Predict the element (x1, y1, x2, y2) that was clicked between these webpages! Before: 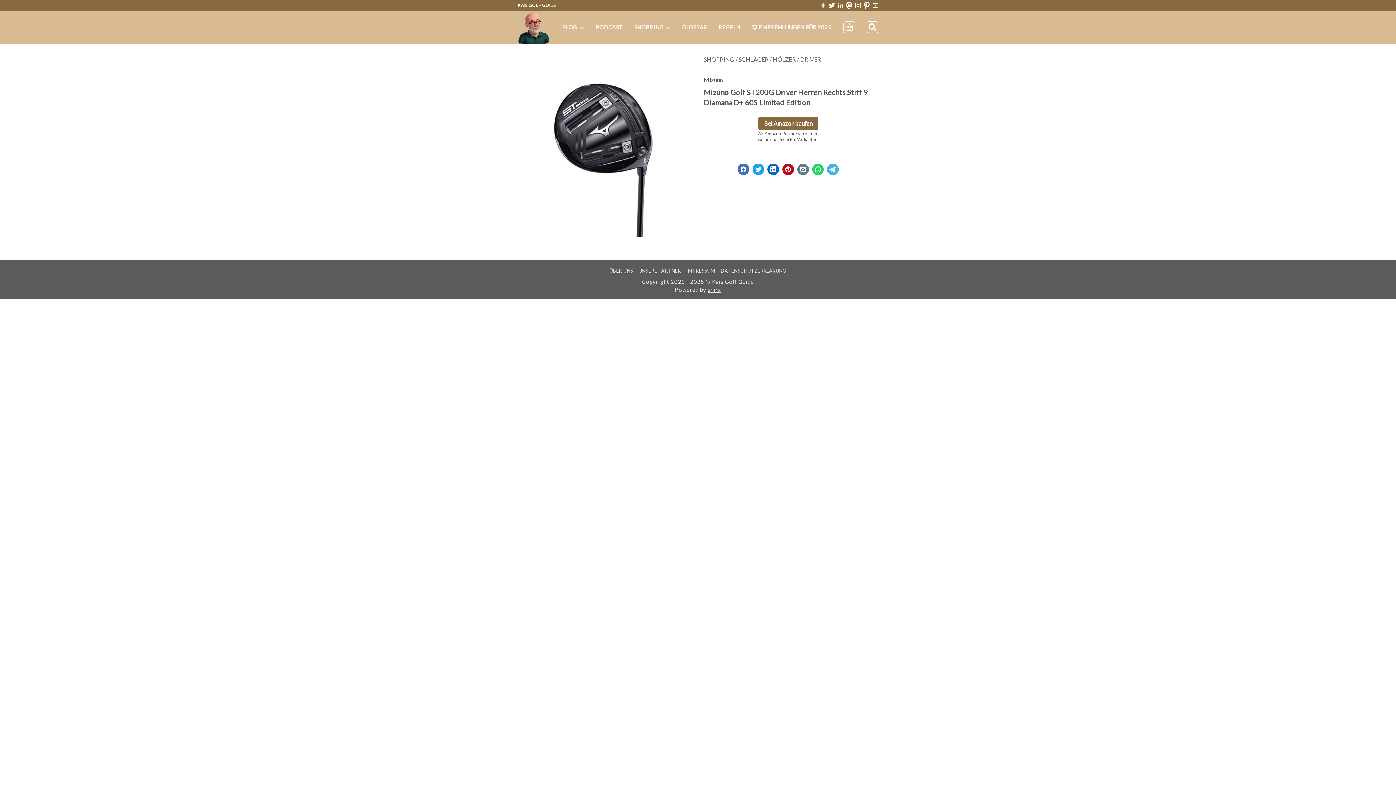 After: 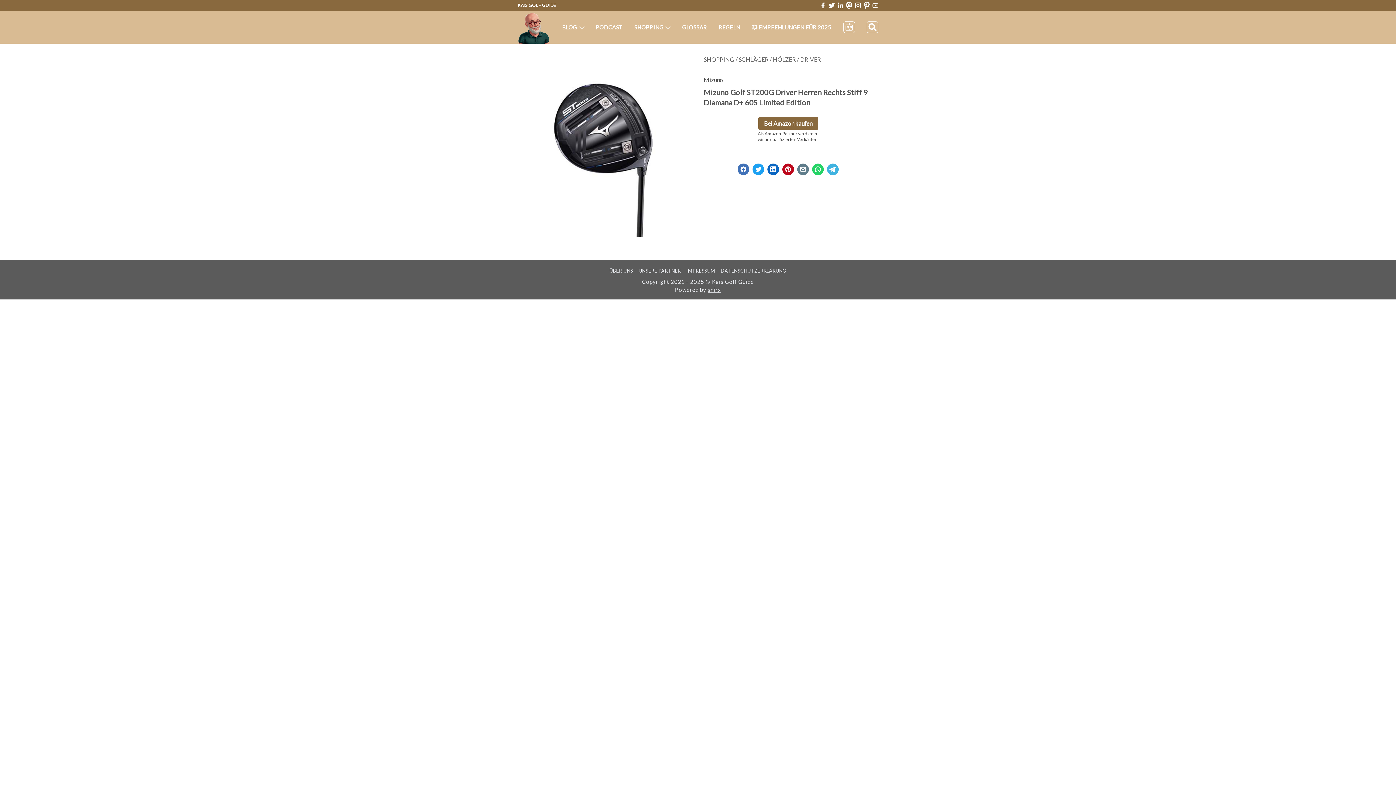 Action: bbox: (830, 164, 842, 170)